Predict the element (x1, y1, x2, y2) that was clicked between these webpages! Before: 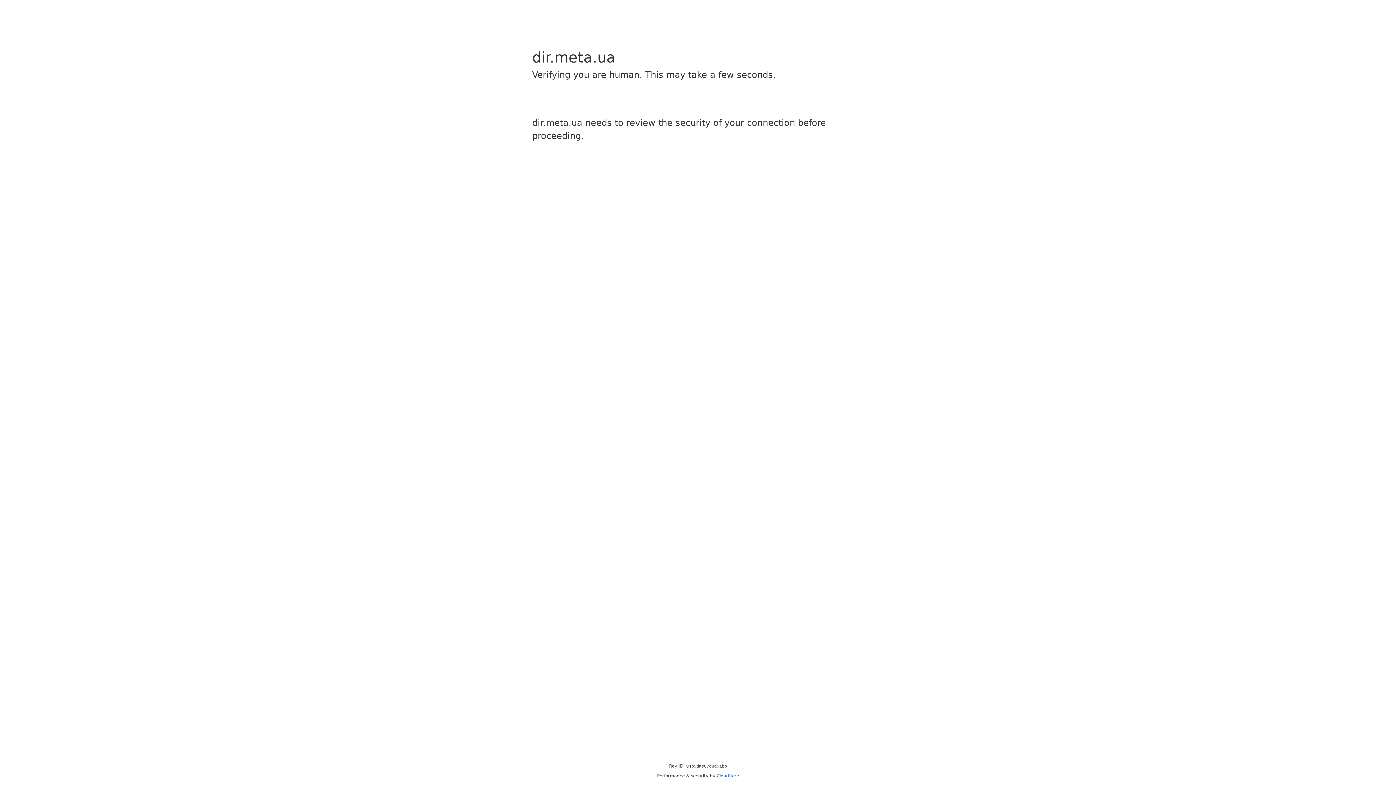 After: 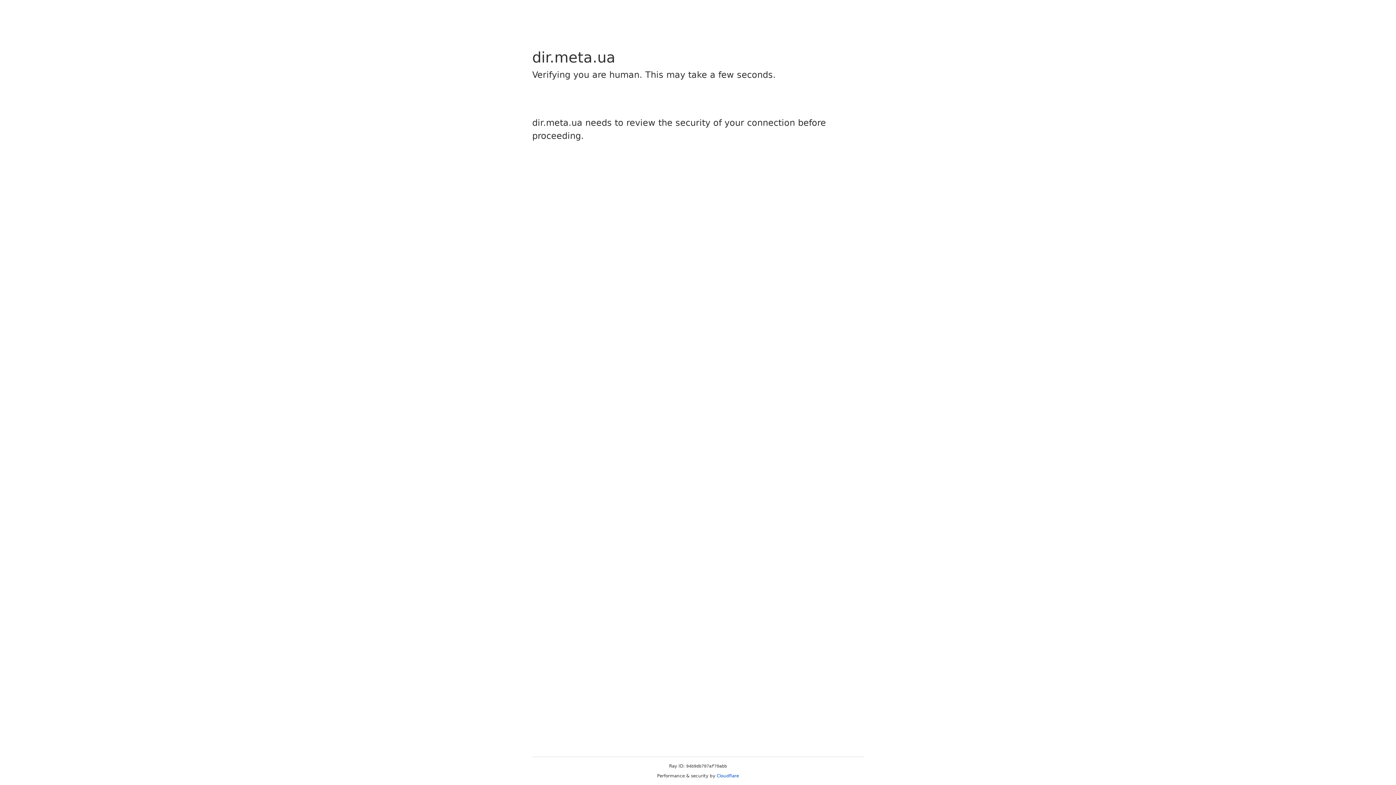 Action: label: Cloudflare bbox: (716, 773, 739, 778)